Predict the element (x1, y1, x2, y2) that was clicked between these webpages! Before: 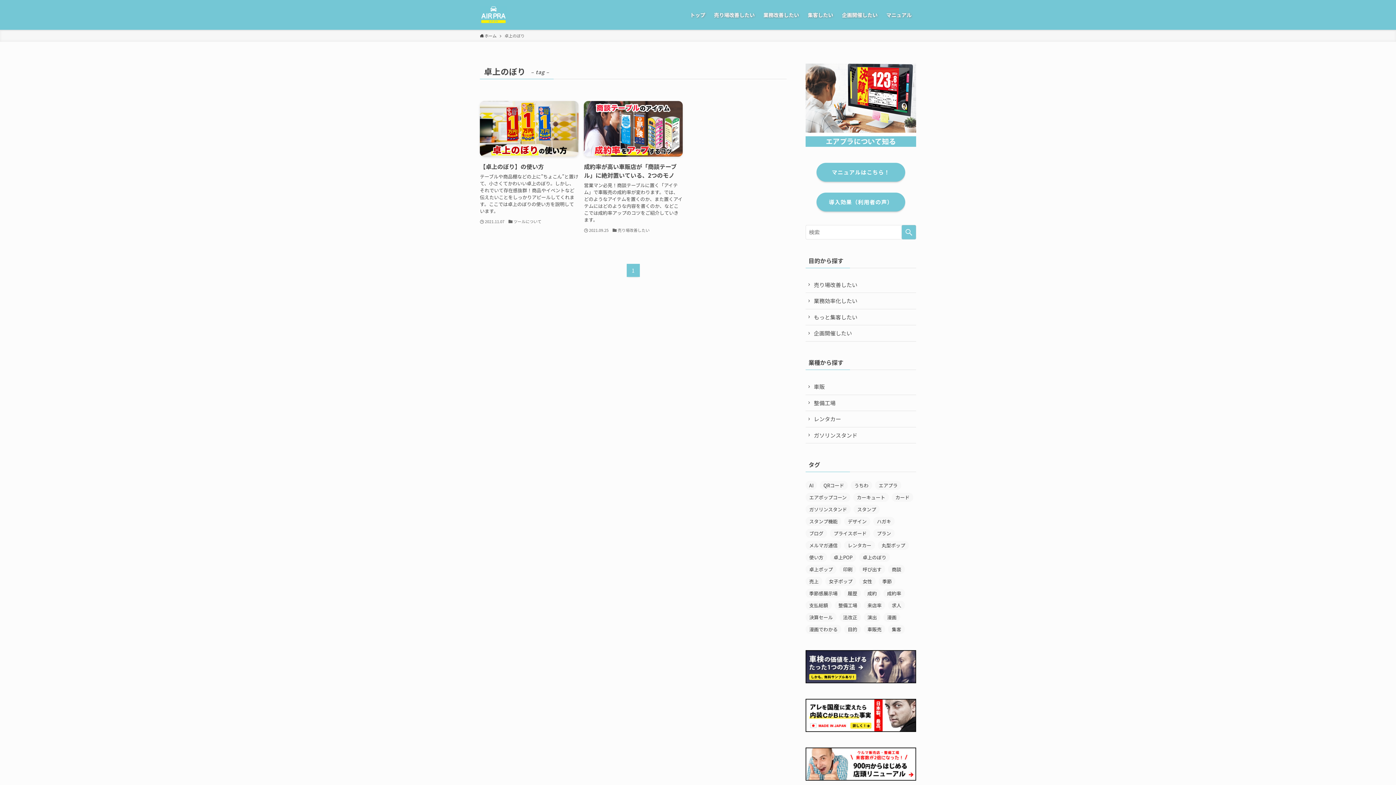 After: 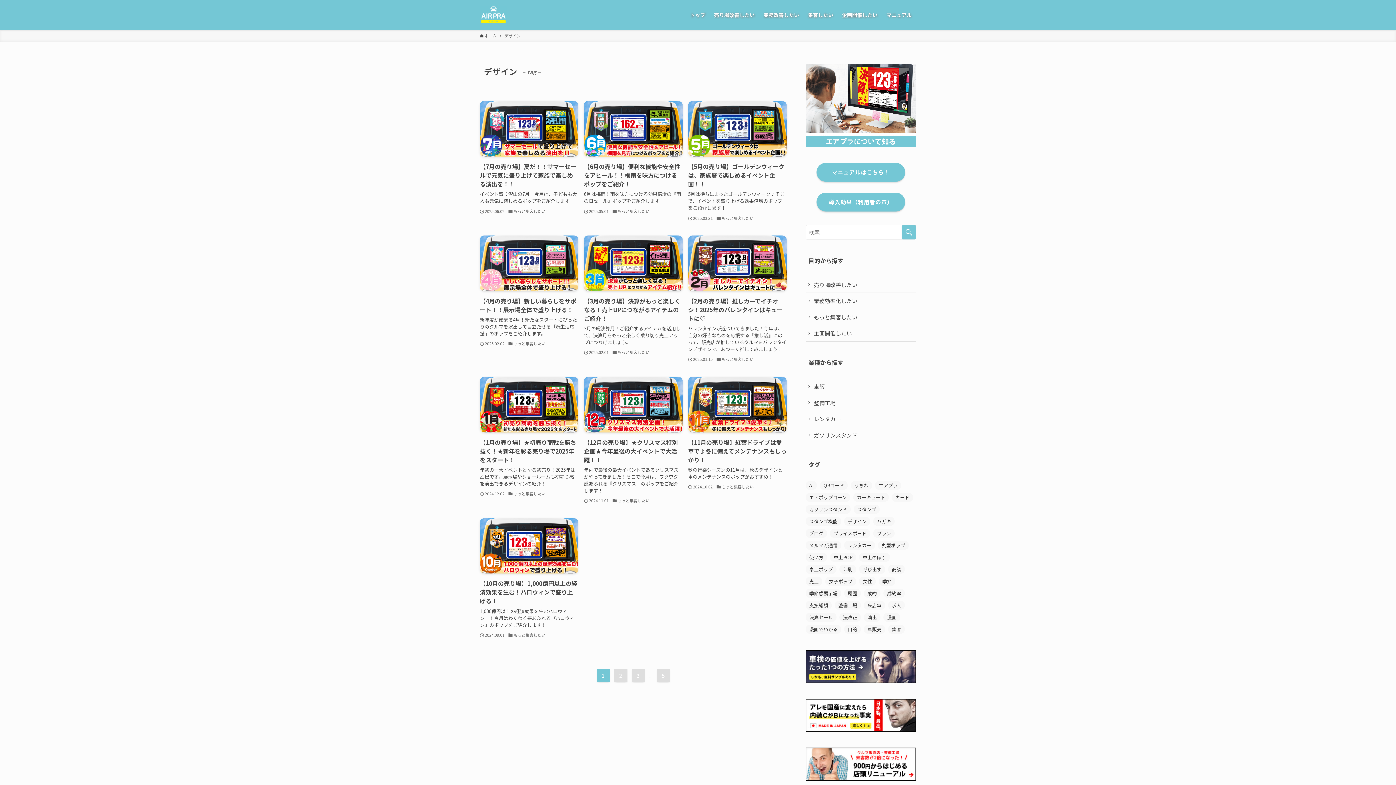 Action: bbox: (844, 516, 870, 526) label: デザイン (46個の項目)